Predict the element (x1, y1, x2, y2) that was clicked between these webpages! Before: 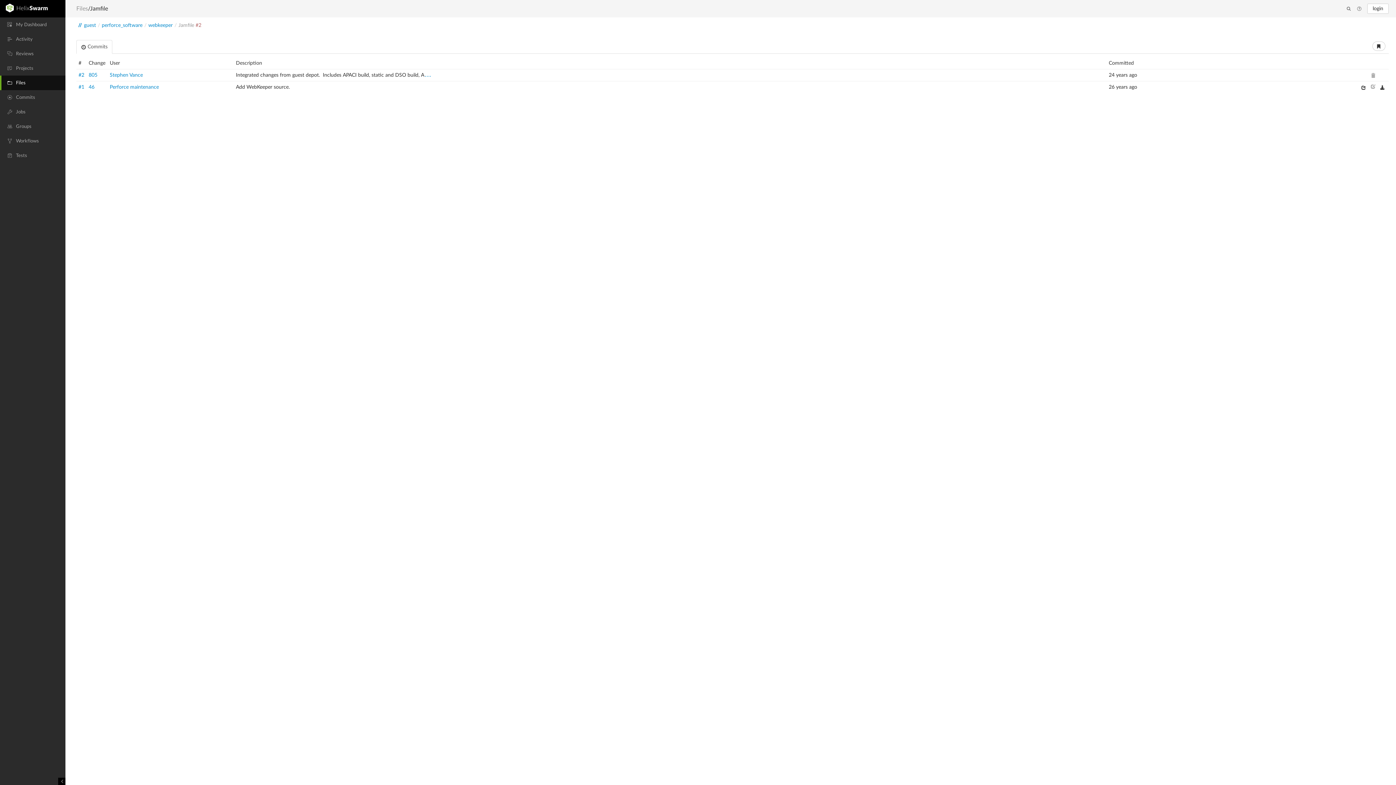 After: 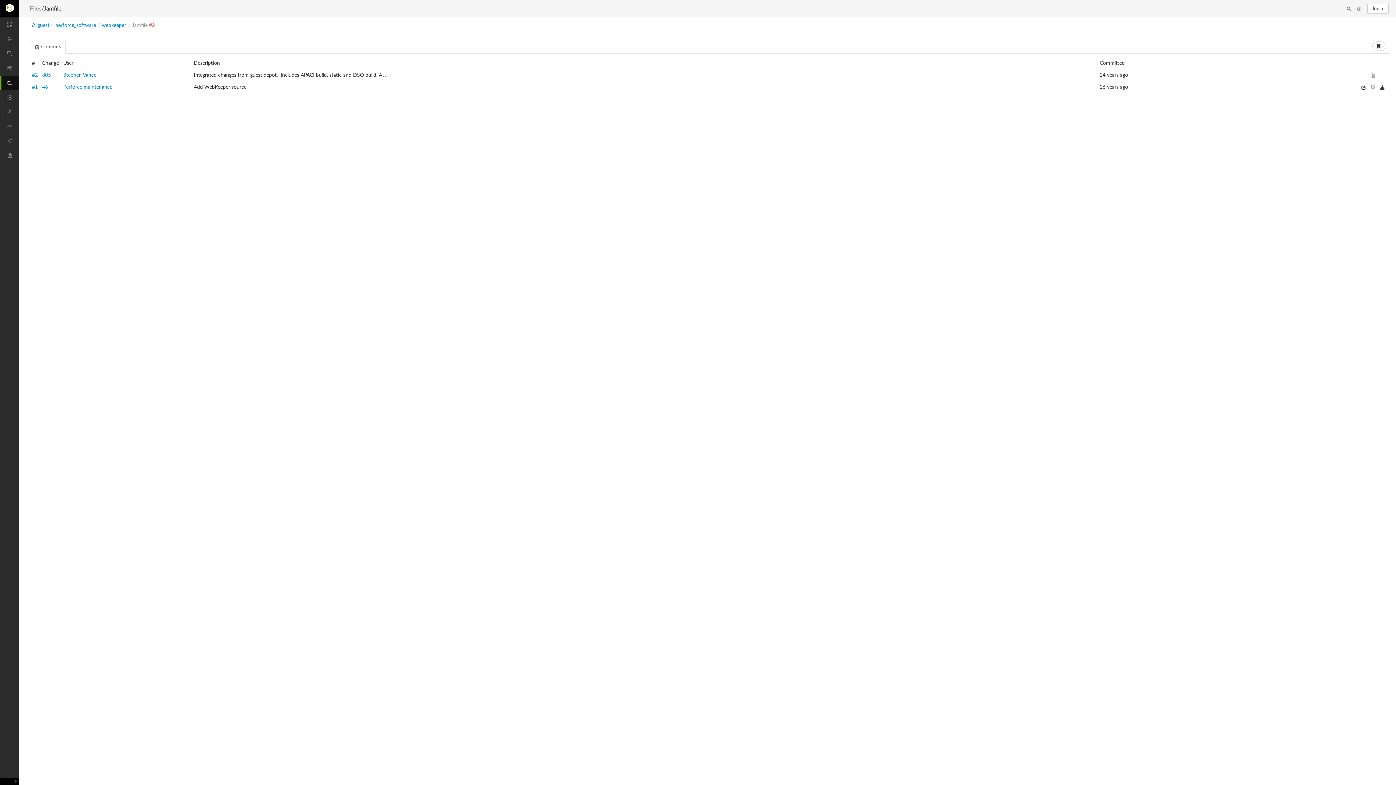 Action: bbox: (58, 778, 65, 786)